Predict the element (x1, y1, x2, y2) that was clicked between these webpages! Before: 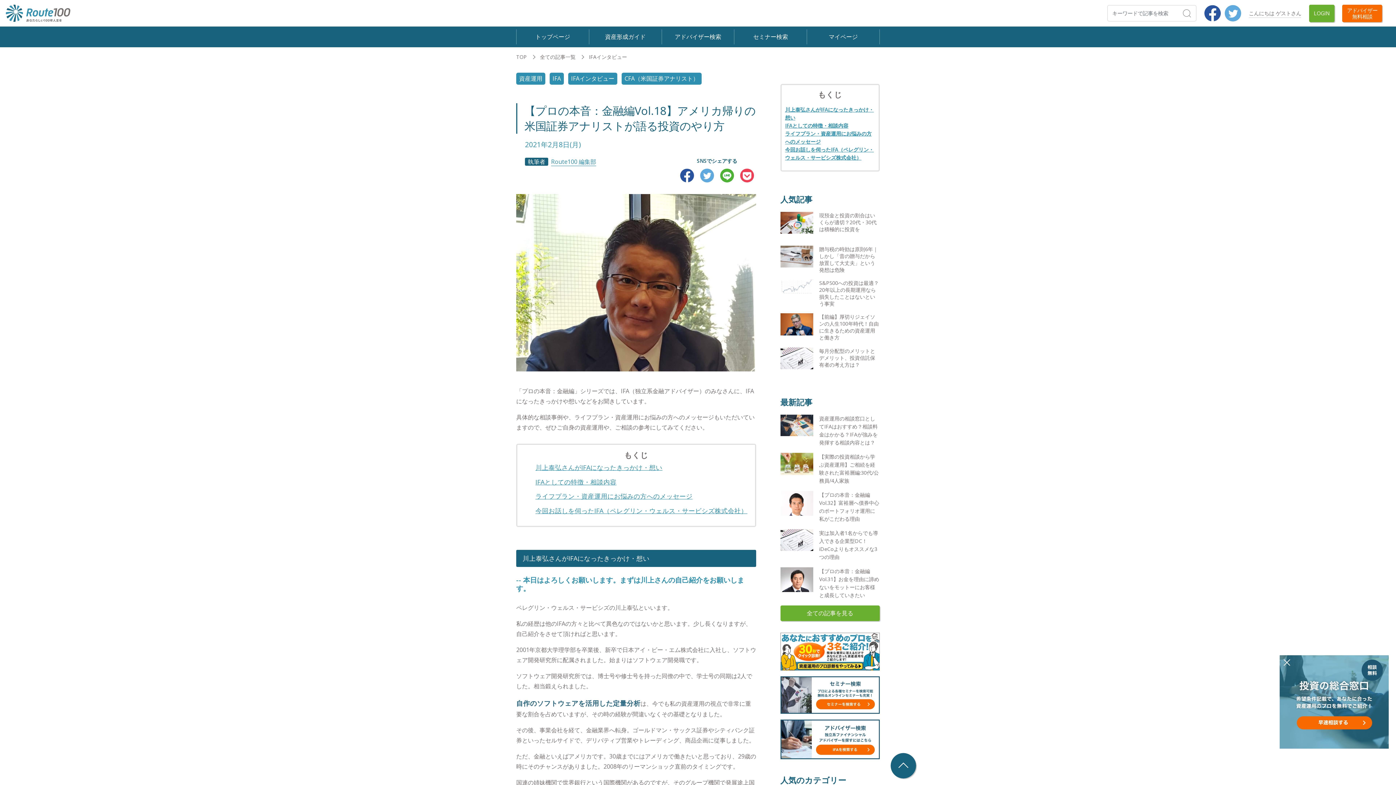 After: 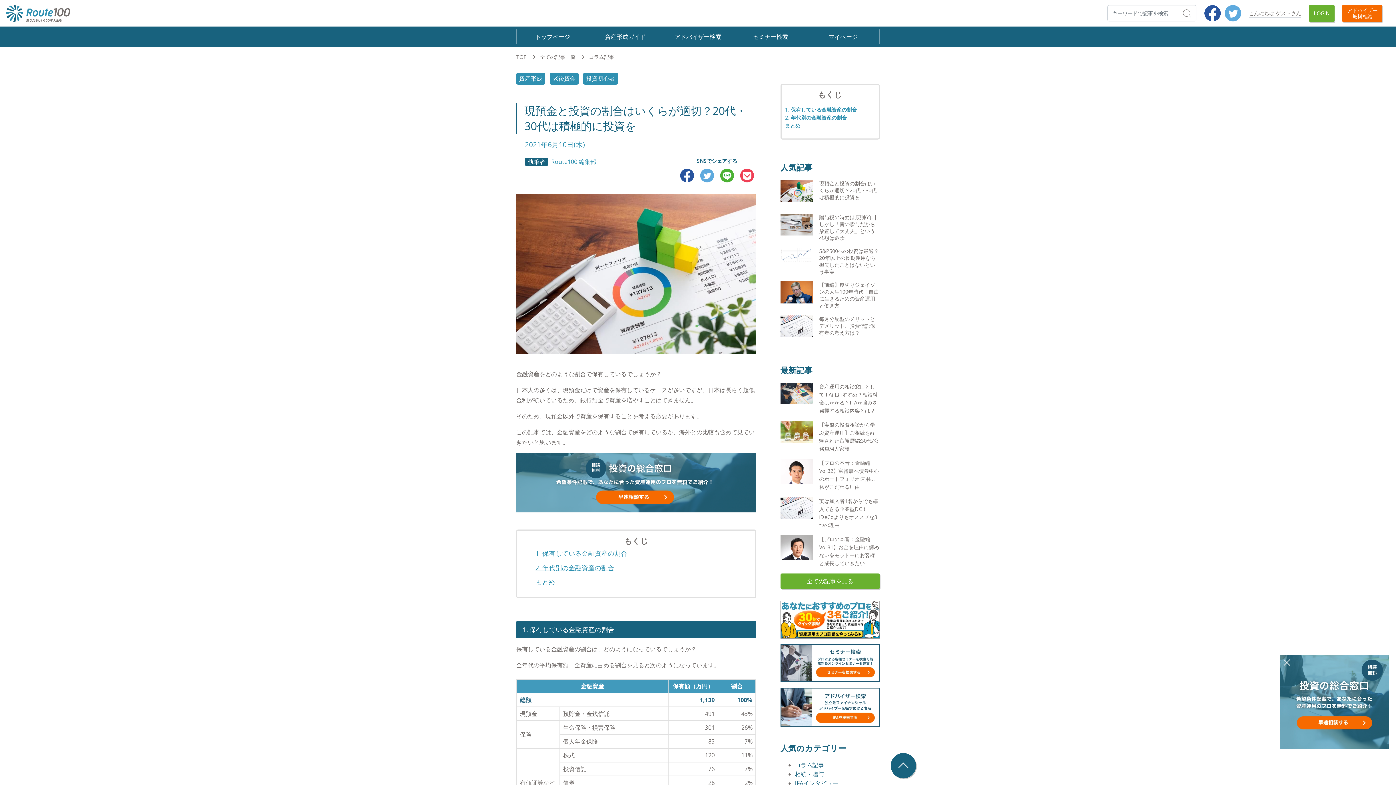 Action: label: 現預金と投資の割合はいくらが適切？20代・30代は積極的に投資を bbox: (780, 211, 879, 245)